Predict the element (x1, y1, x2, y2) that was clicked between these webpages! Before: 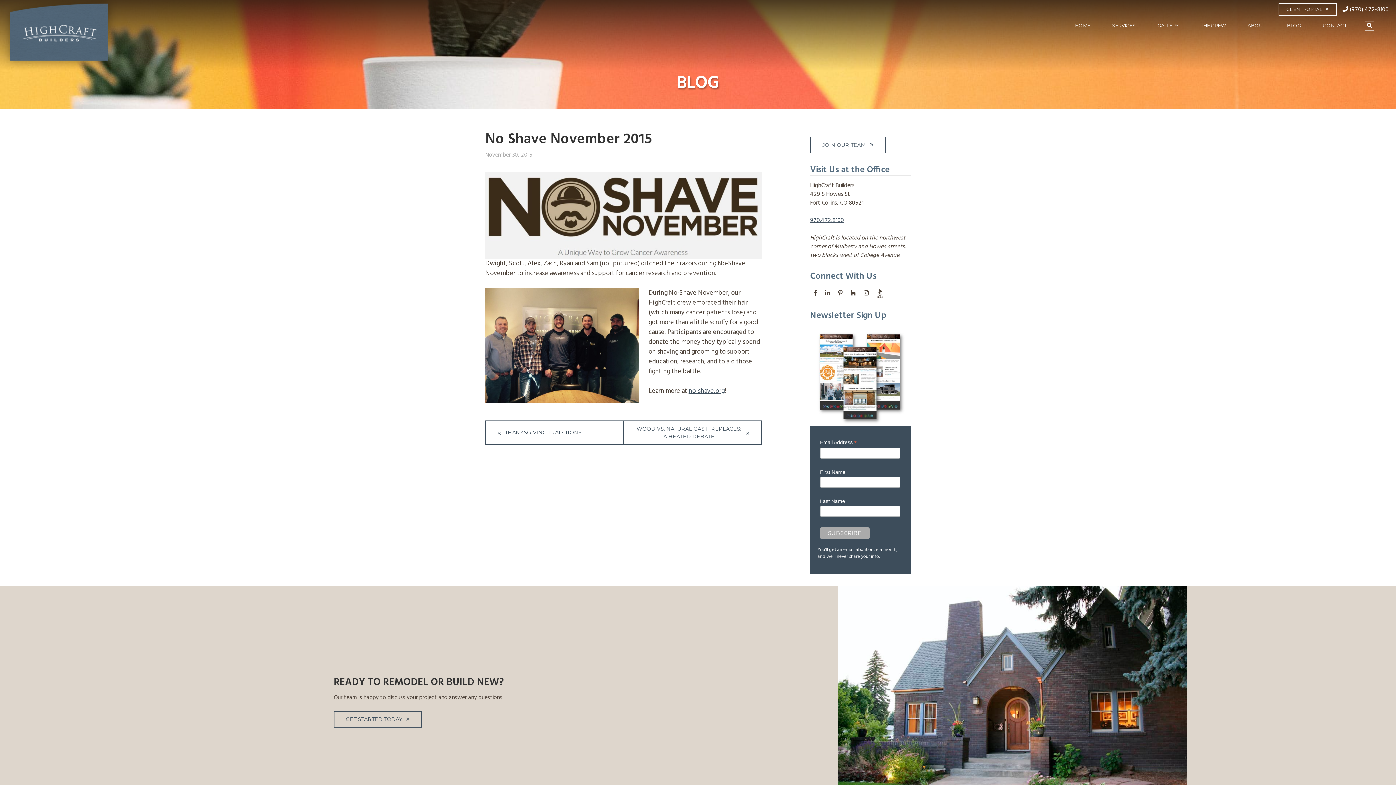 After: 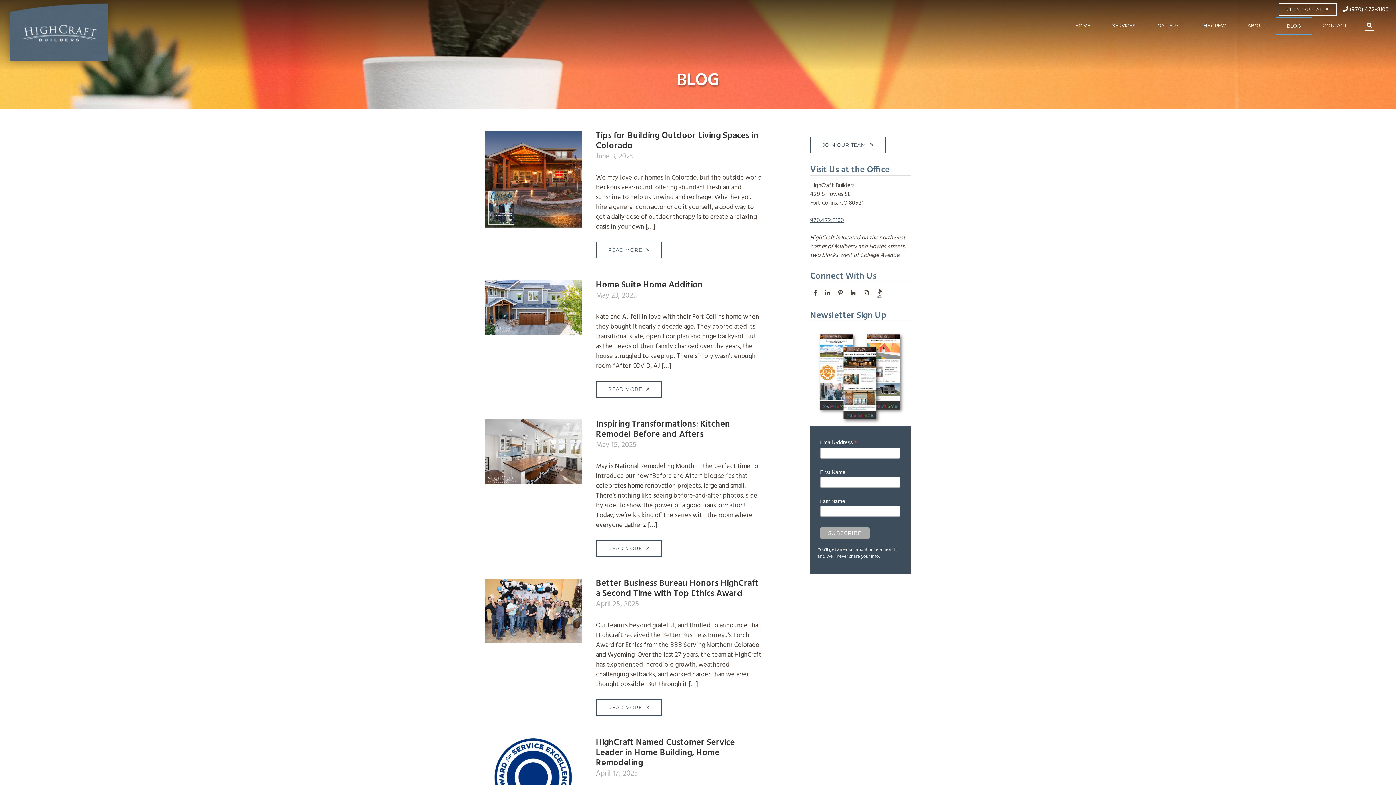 Action: bbox: (1276, 17, 1312, 33) label: BLOG